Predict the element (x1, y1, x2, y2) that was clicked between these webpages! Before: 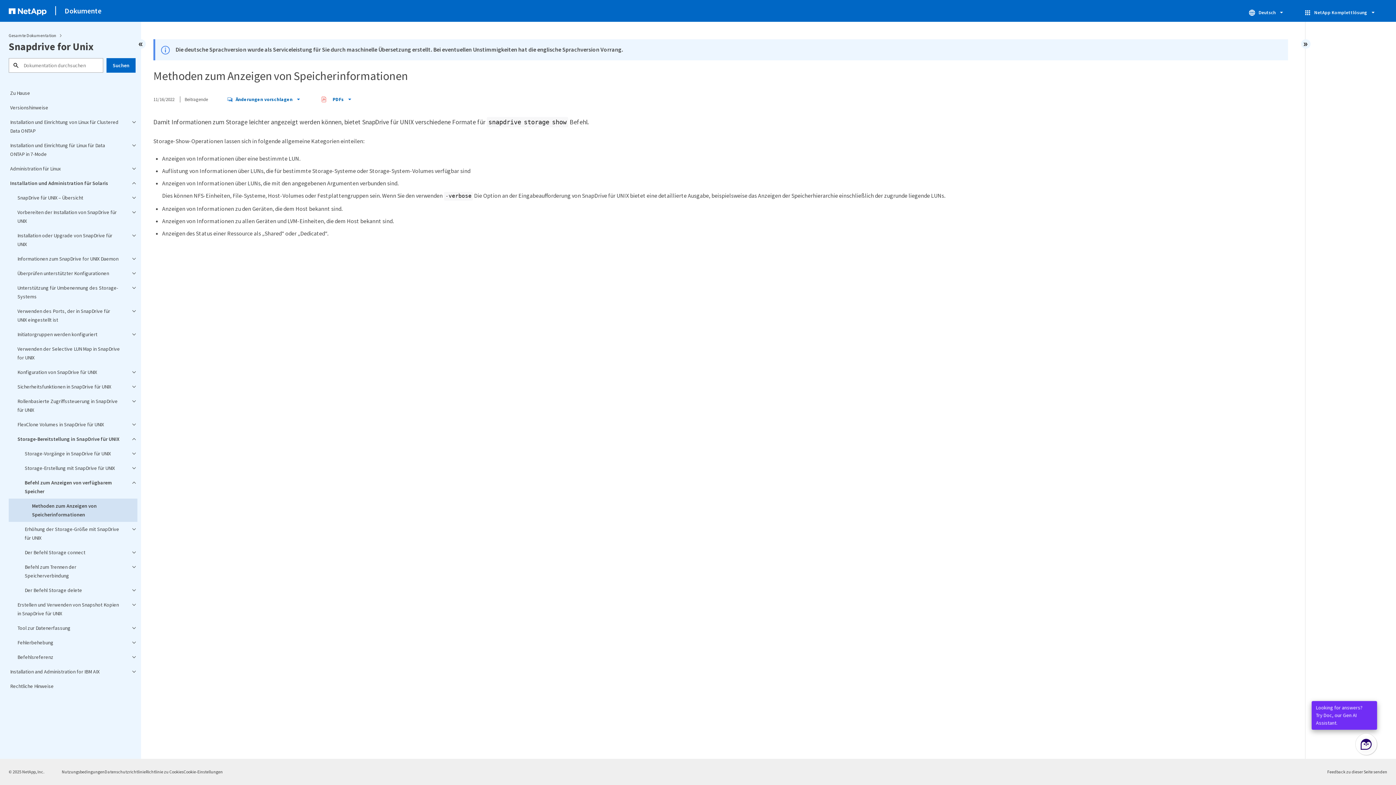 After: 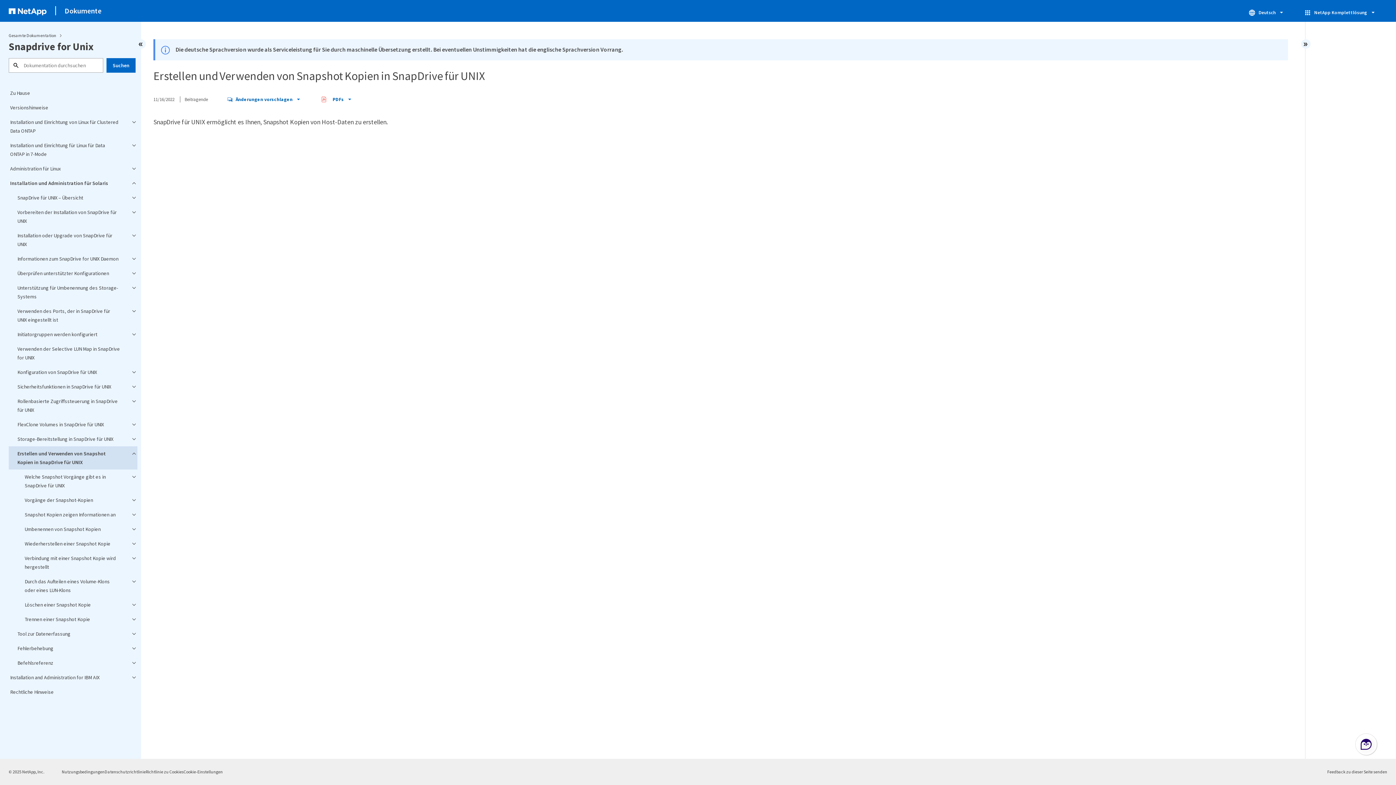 Action: label: Erstellen und Verwenden von Snapshot Kopien in SnapDrive für UNIX bbox: (8, 597, 137, 621)